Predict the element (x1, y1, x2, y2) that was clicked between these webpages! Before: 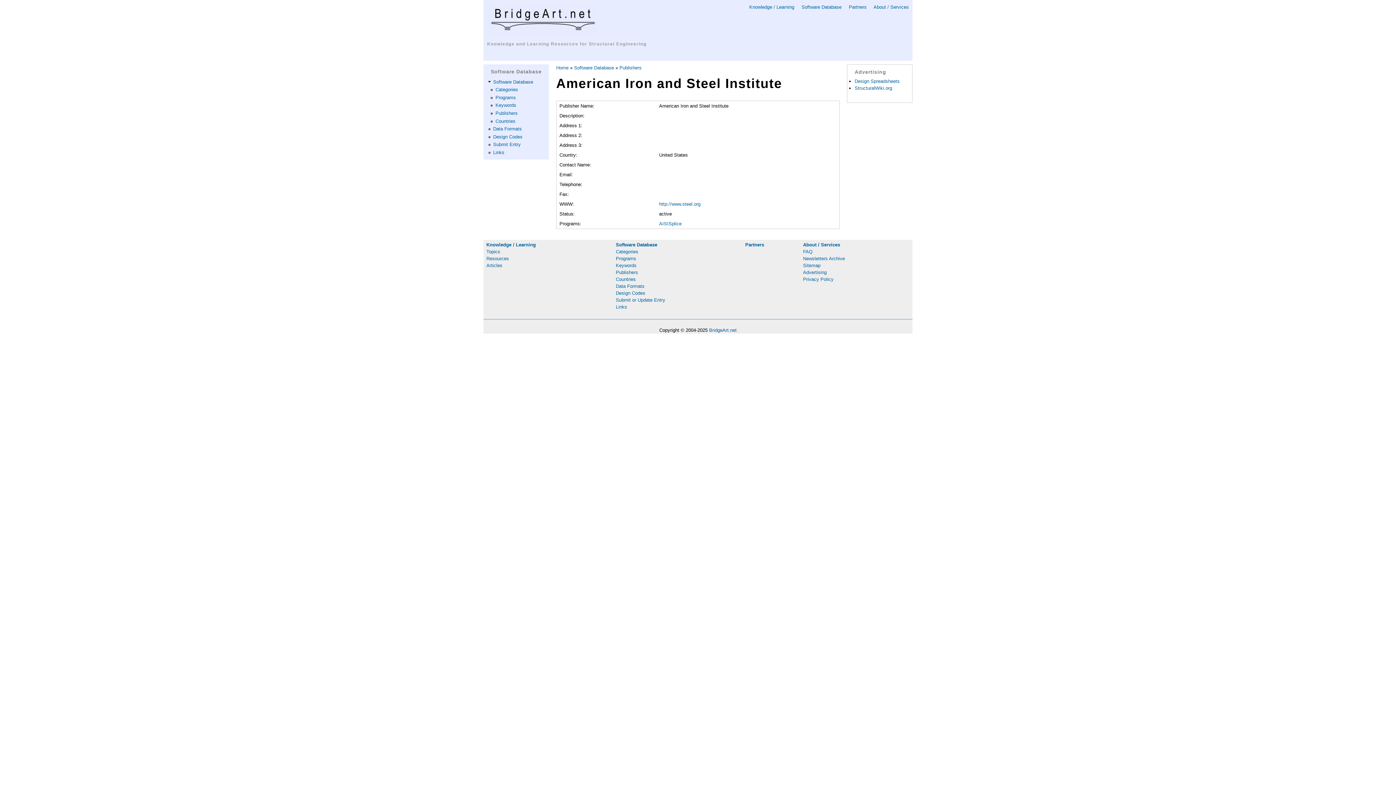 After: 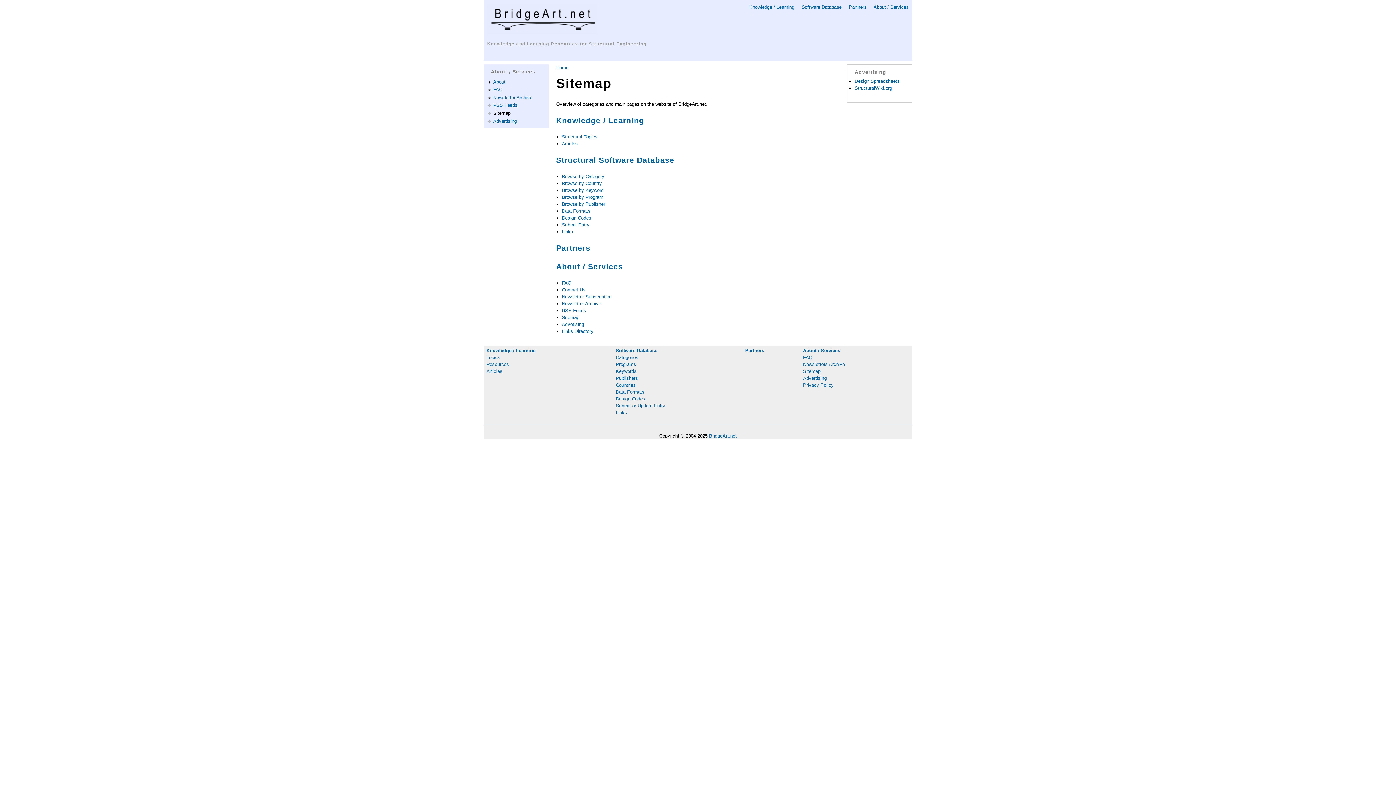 Action: label: Sitemap bbox: (803, 262, 820, 268)